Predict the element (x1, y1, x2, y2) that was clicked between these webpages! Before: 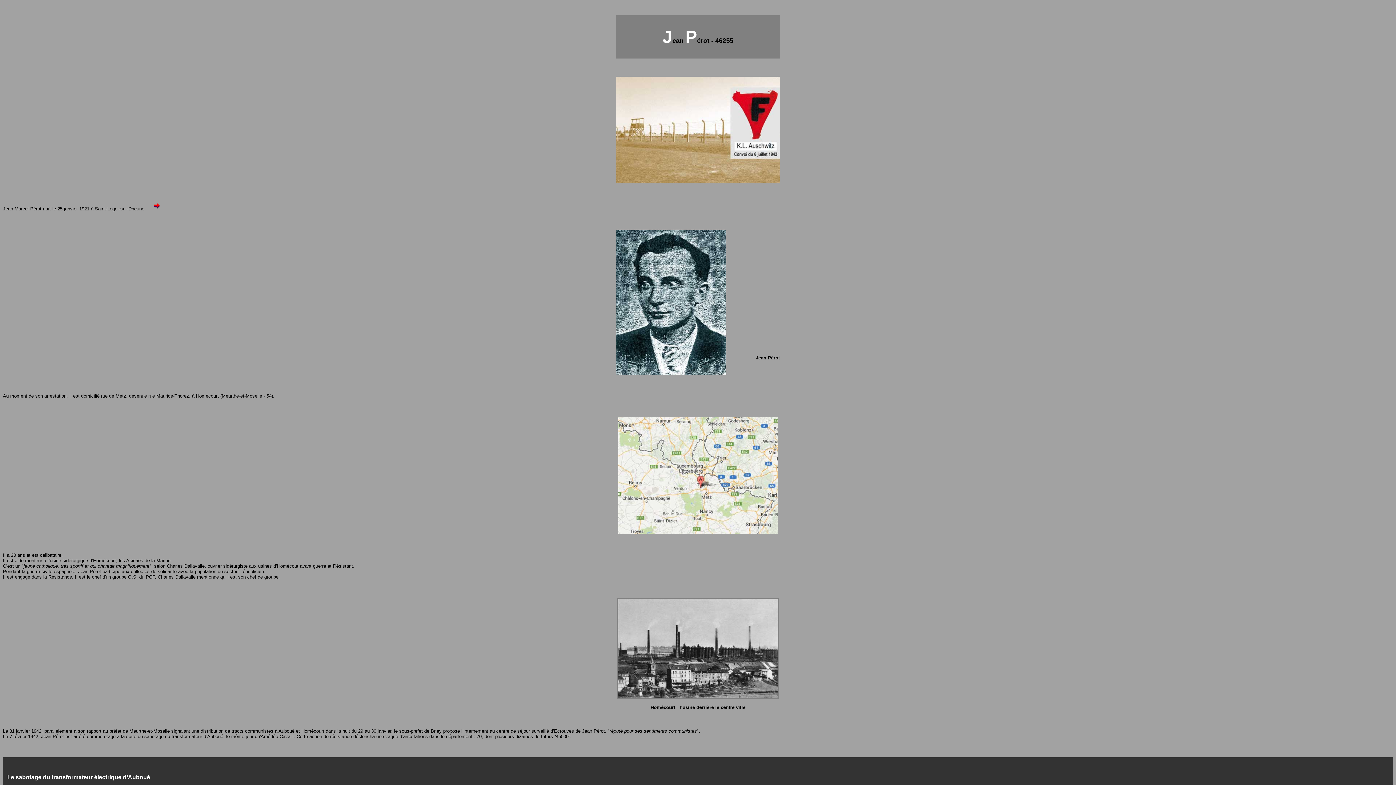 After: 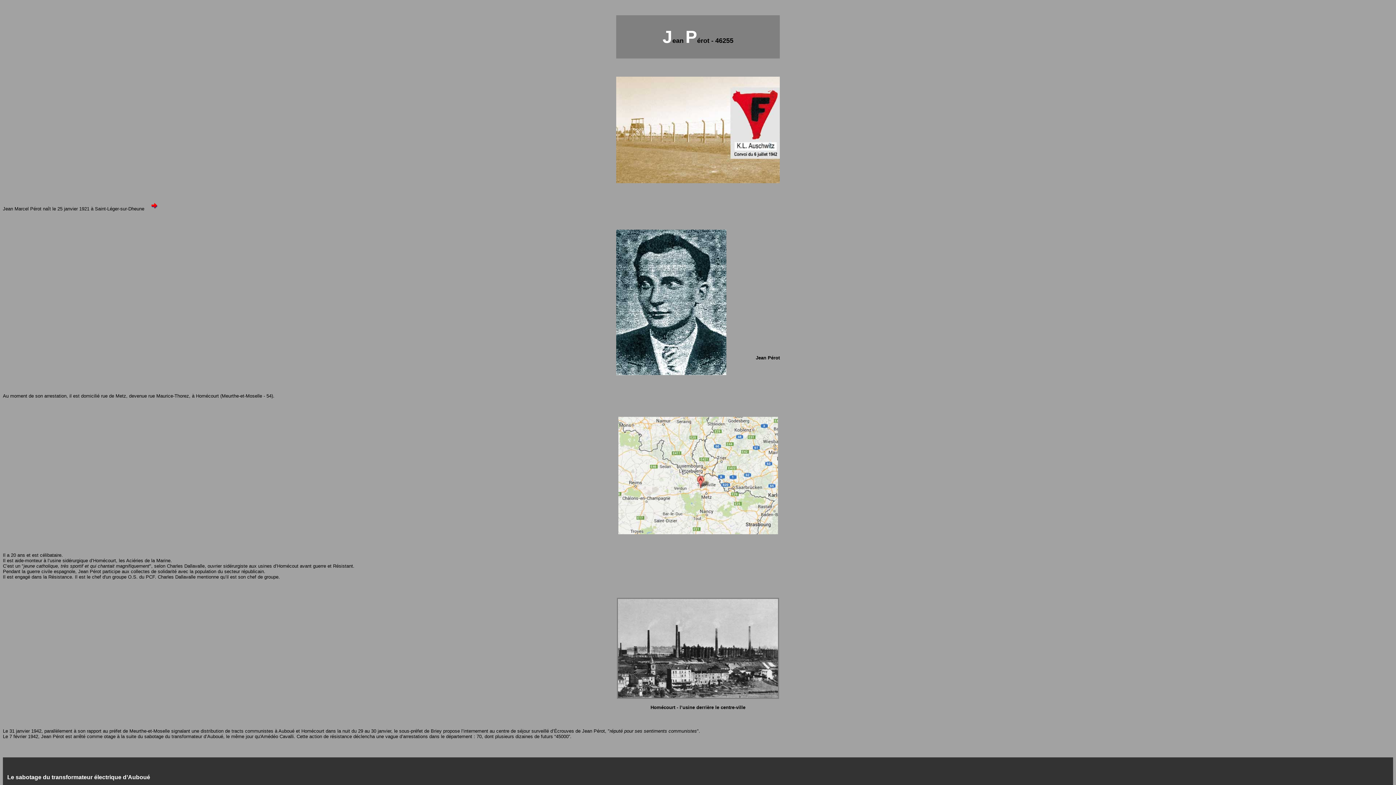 Action: bbox: (145, 205, 163, 211)